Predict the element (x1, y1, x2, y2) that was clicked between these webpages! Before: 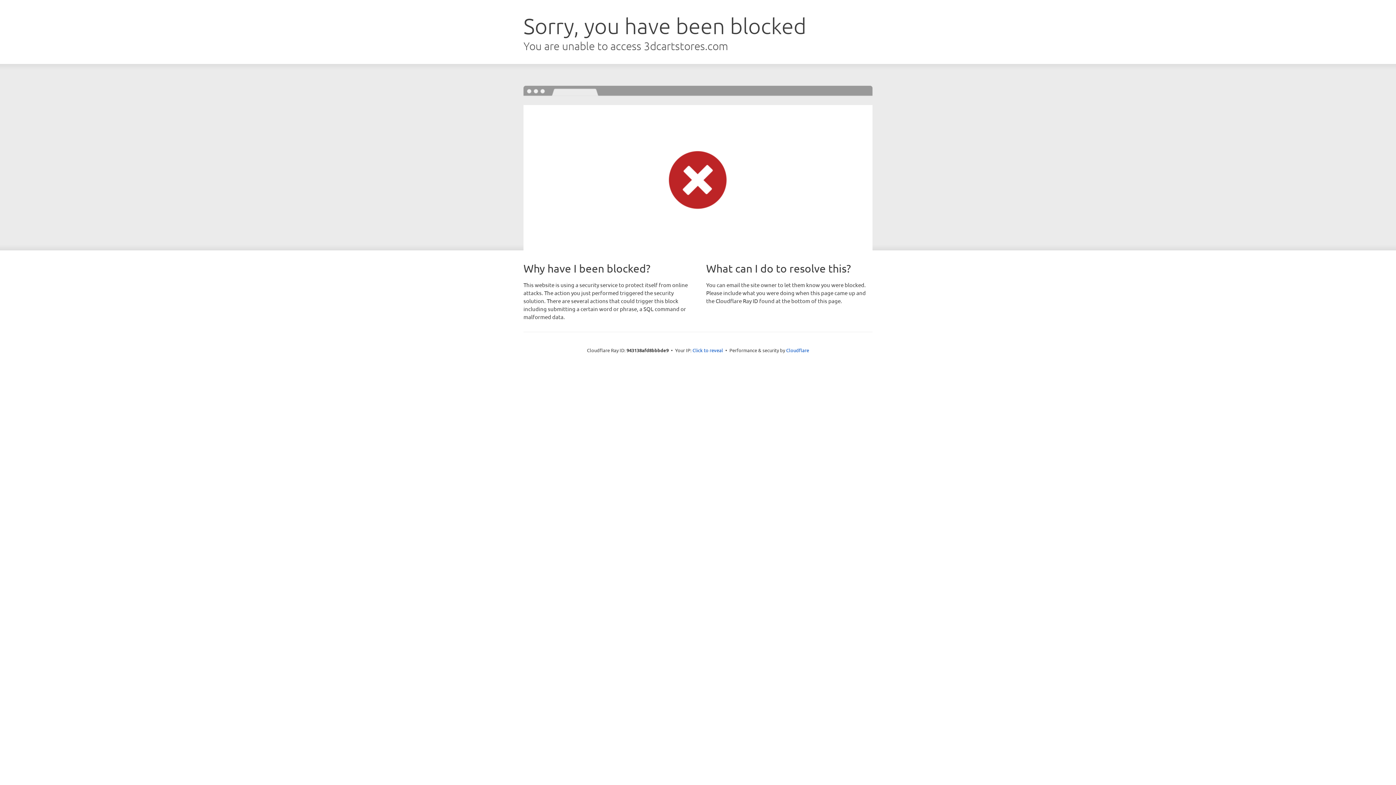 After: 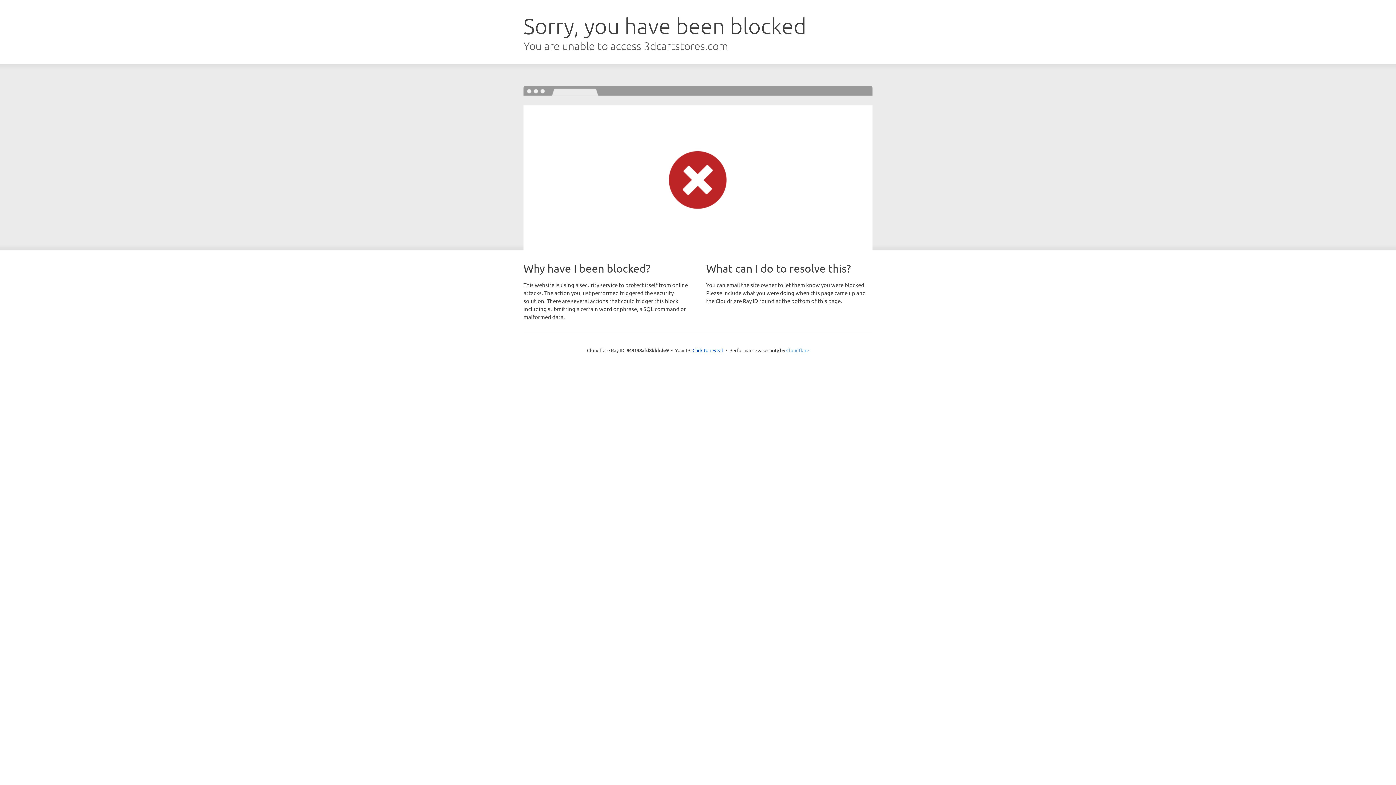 Action: bbox: (786, 347, 809, 353) label: Cloudflare